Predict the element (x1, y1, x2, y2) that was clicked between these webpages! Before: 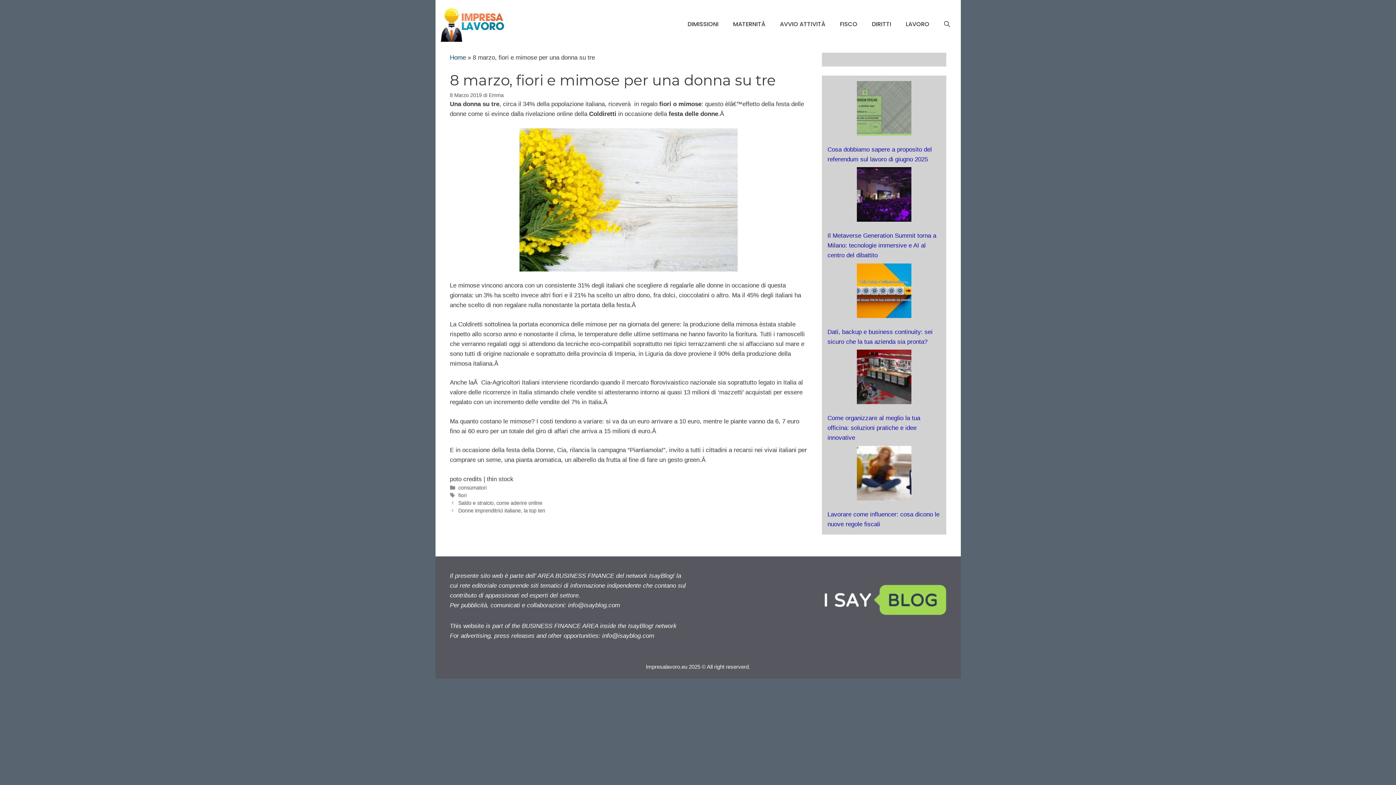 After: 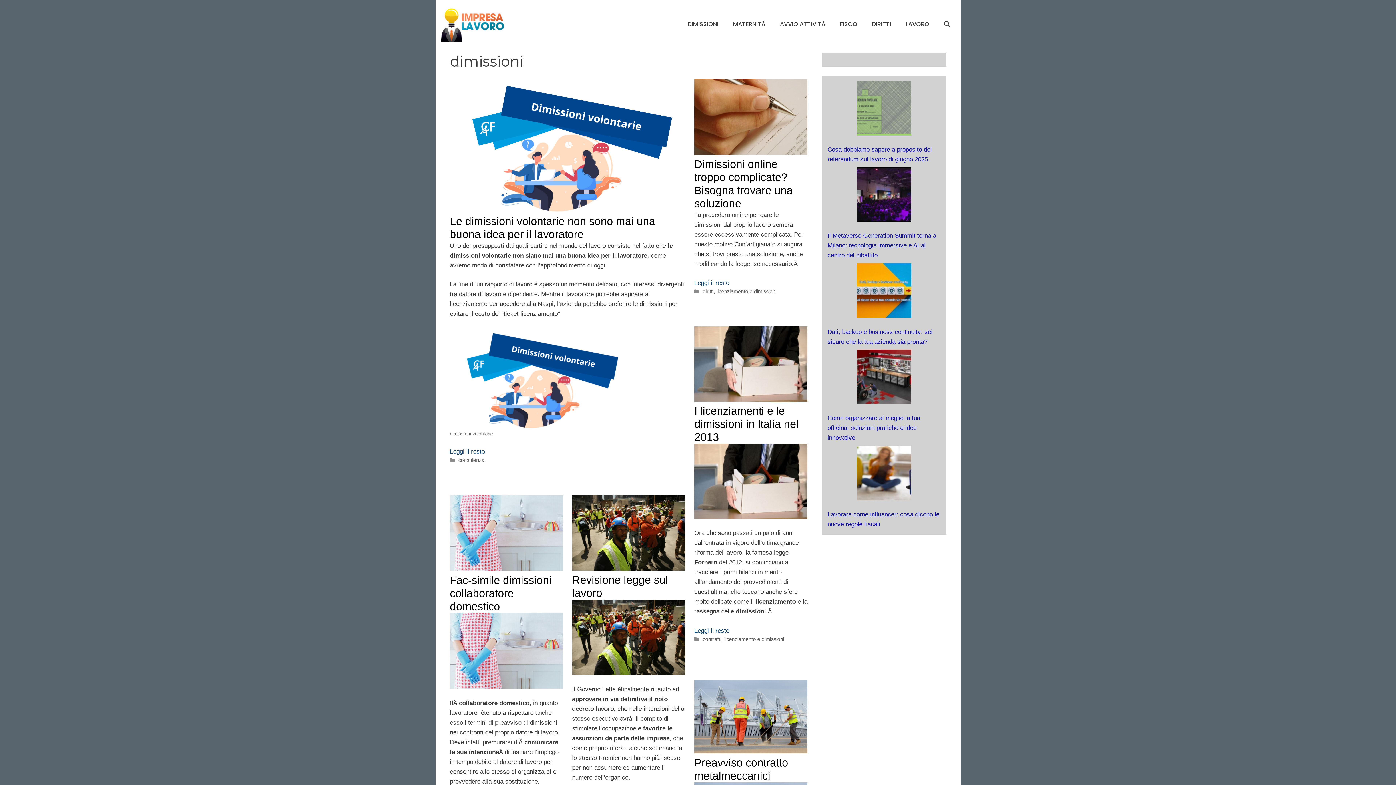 Action: label: DIMISSIONI bbox: (680, 15, 726, 33)